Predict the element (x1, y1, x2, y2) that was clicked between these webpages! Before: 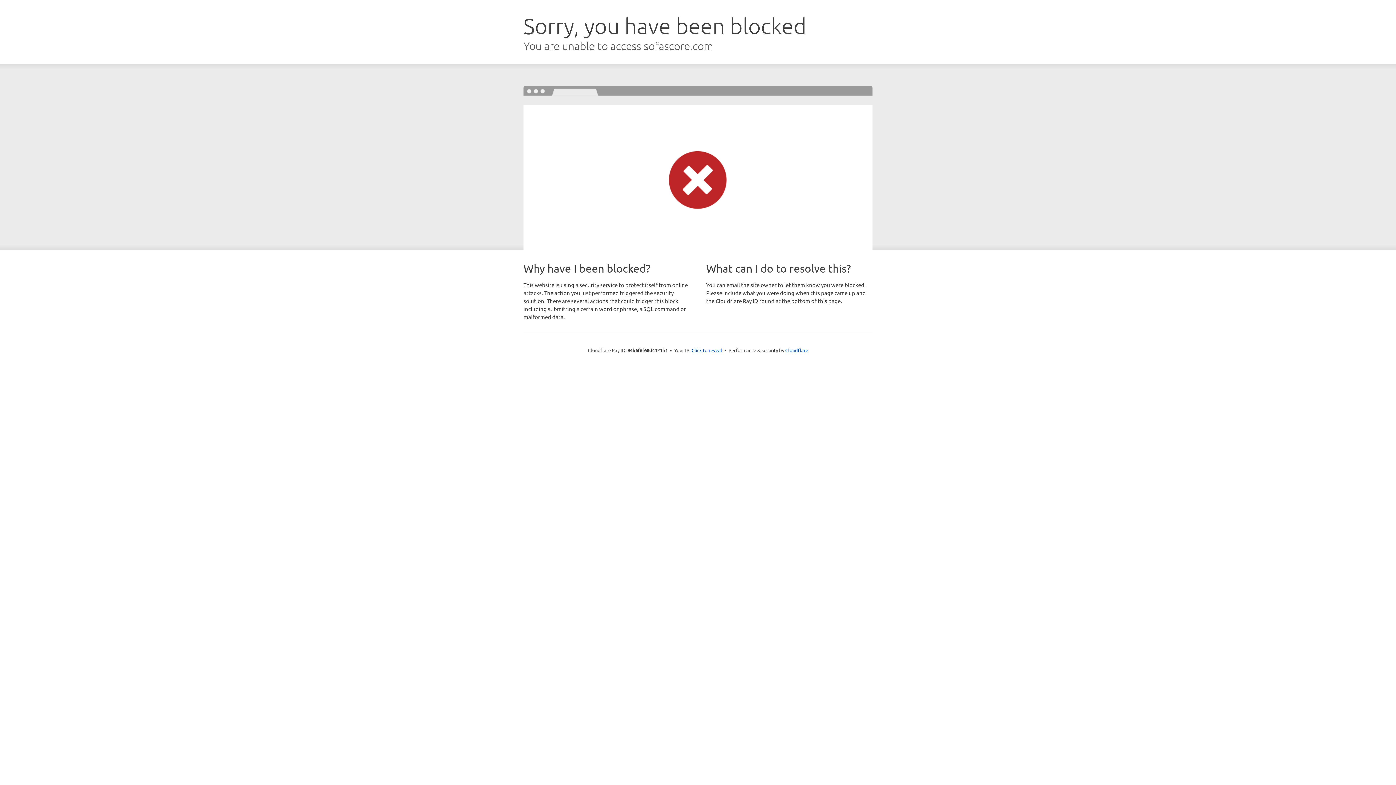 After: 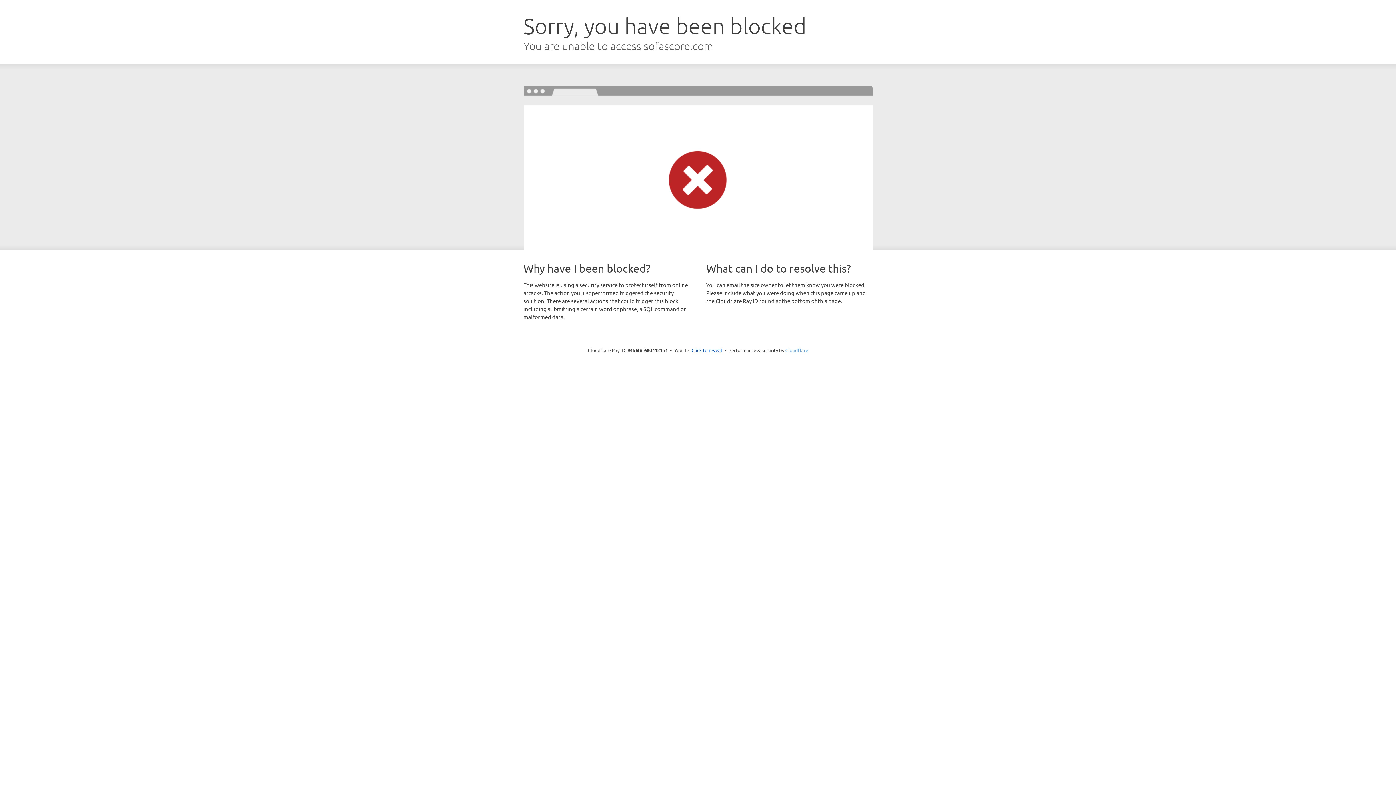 Action: label: Cloudflare bbox: (785, 347, 808, 353)